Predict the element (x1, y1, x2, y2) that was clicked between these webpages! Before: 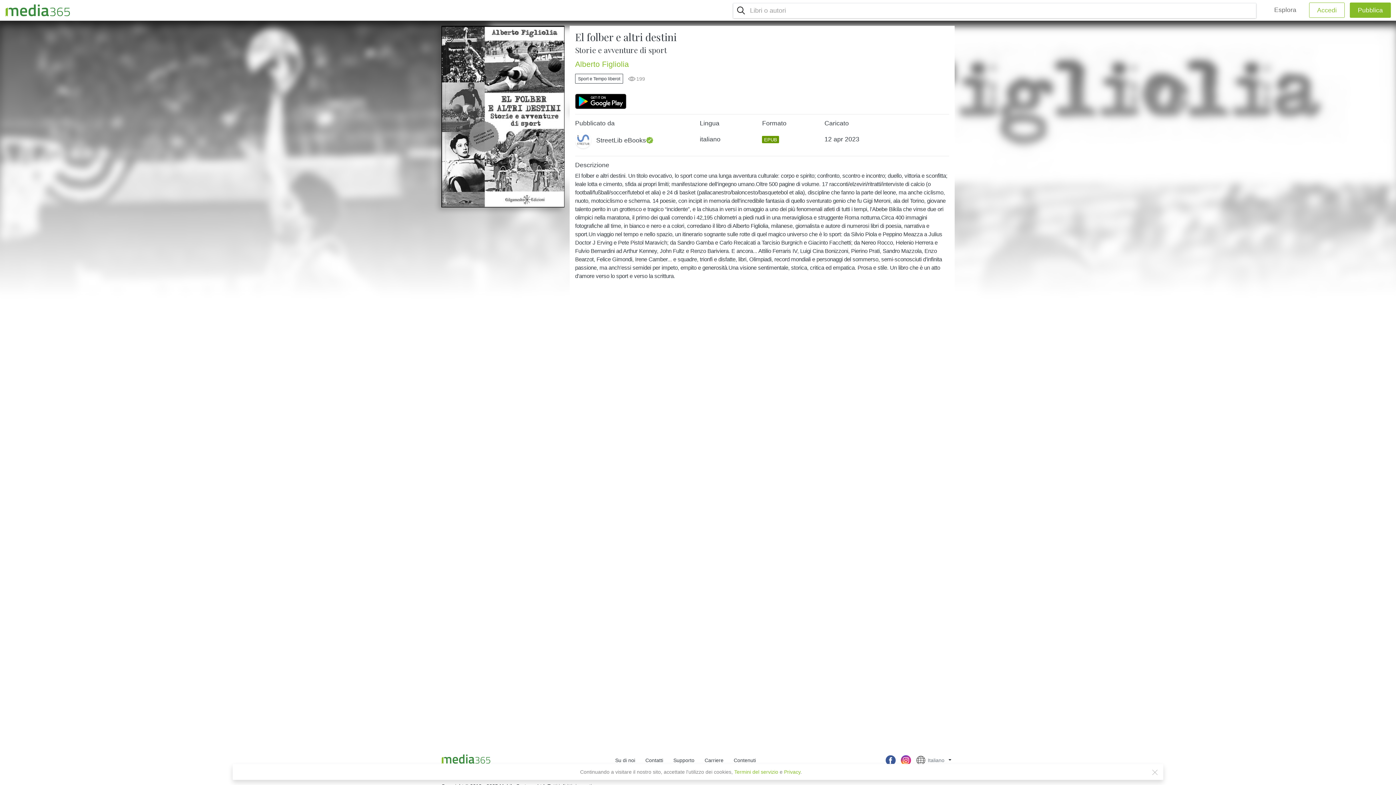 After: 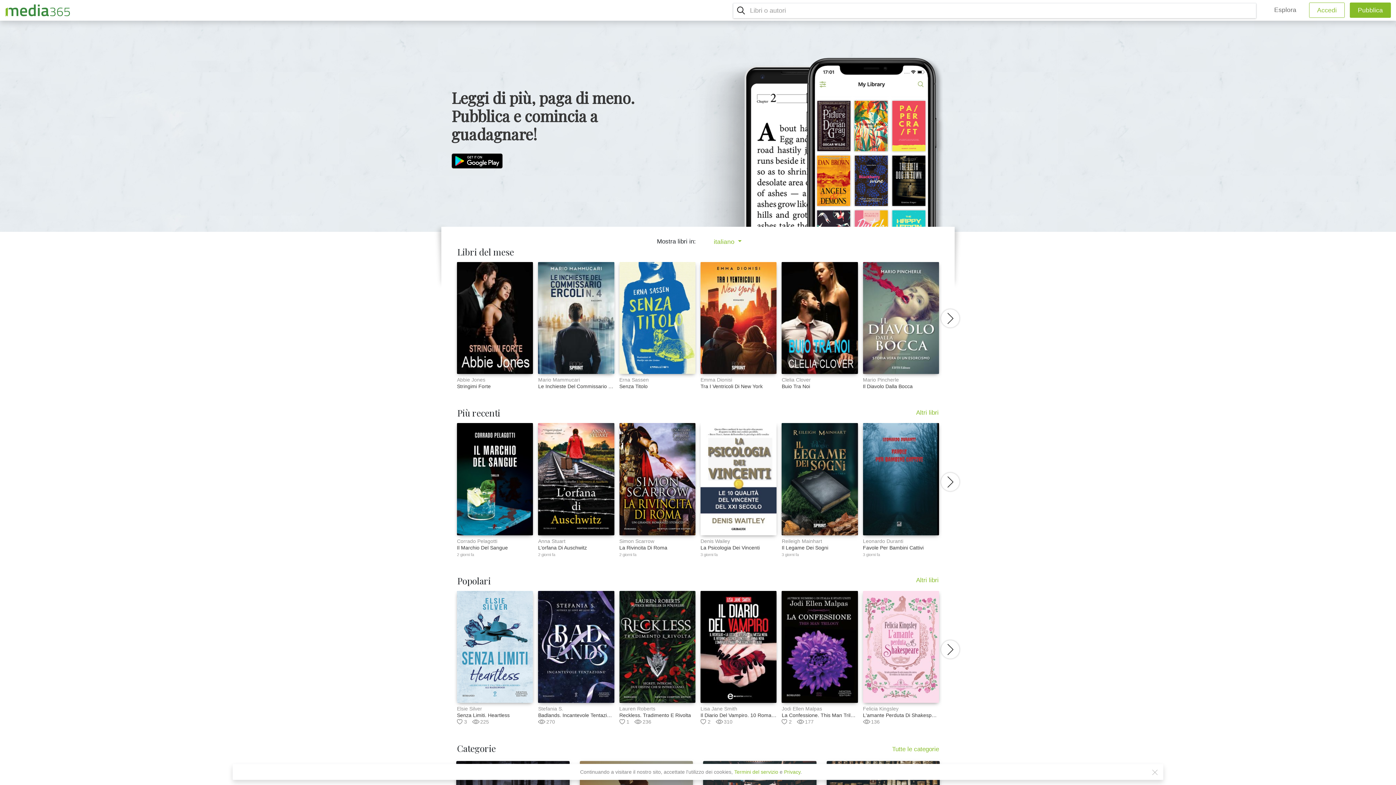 Action: label: Esplora bbox: (1266, 2, 1304, 17)